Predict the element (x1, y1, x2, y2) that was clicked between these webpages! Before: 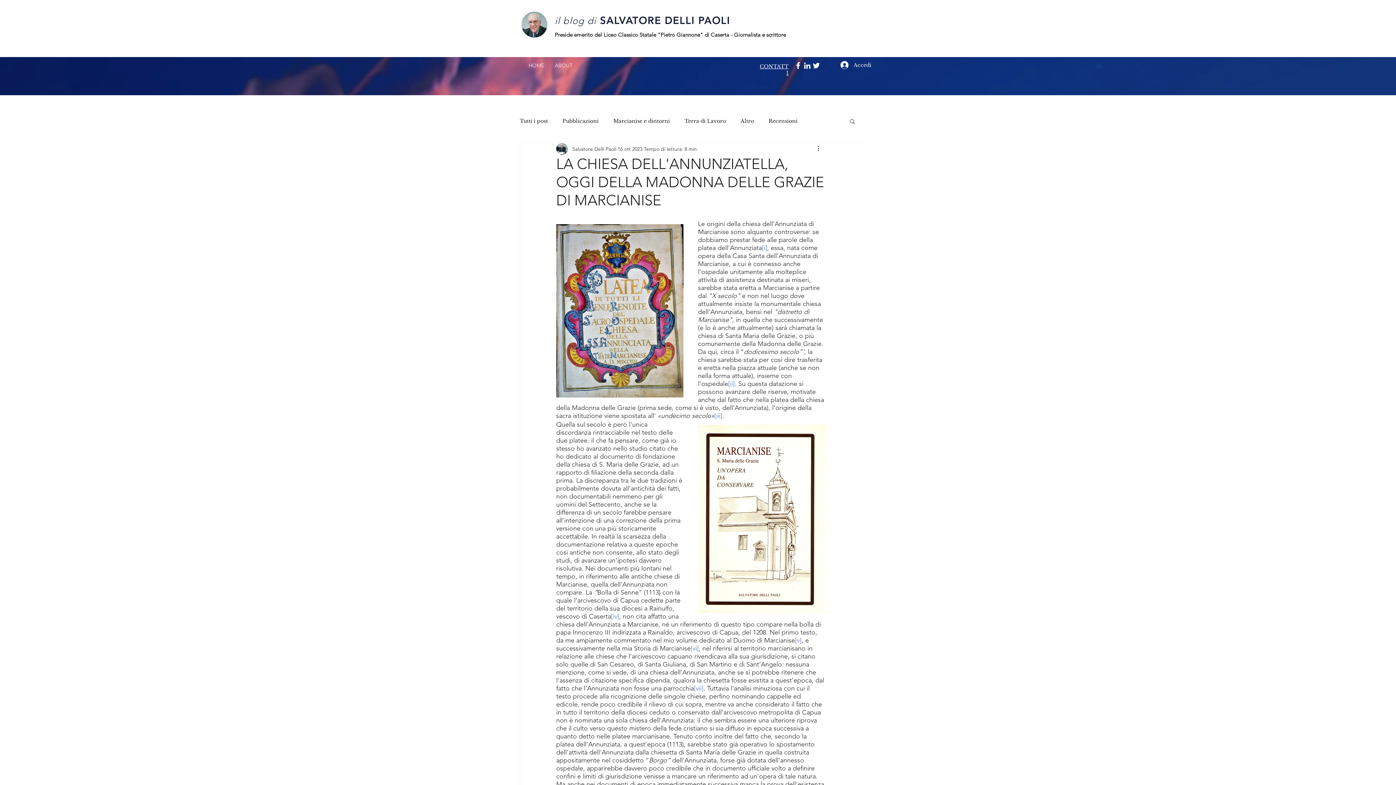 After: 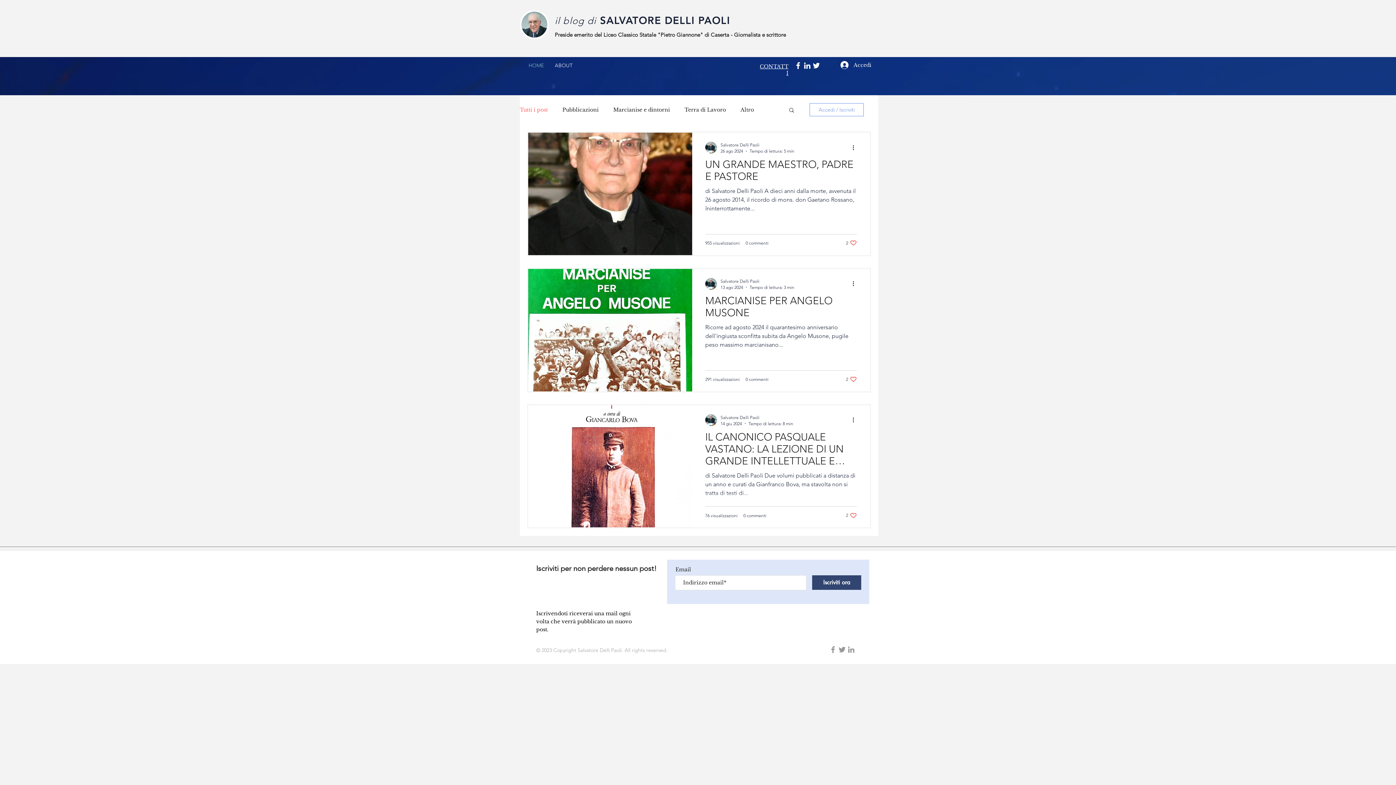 Action: bbox: (520, 117, 548, 124) label: Tutti i post